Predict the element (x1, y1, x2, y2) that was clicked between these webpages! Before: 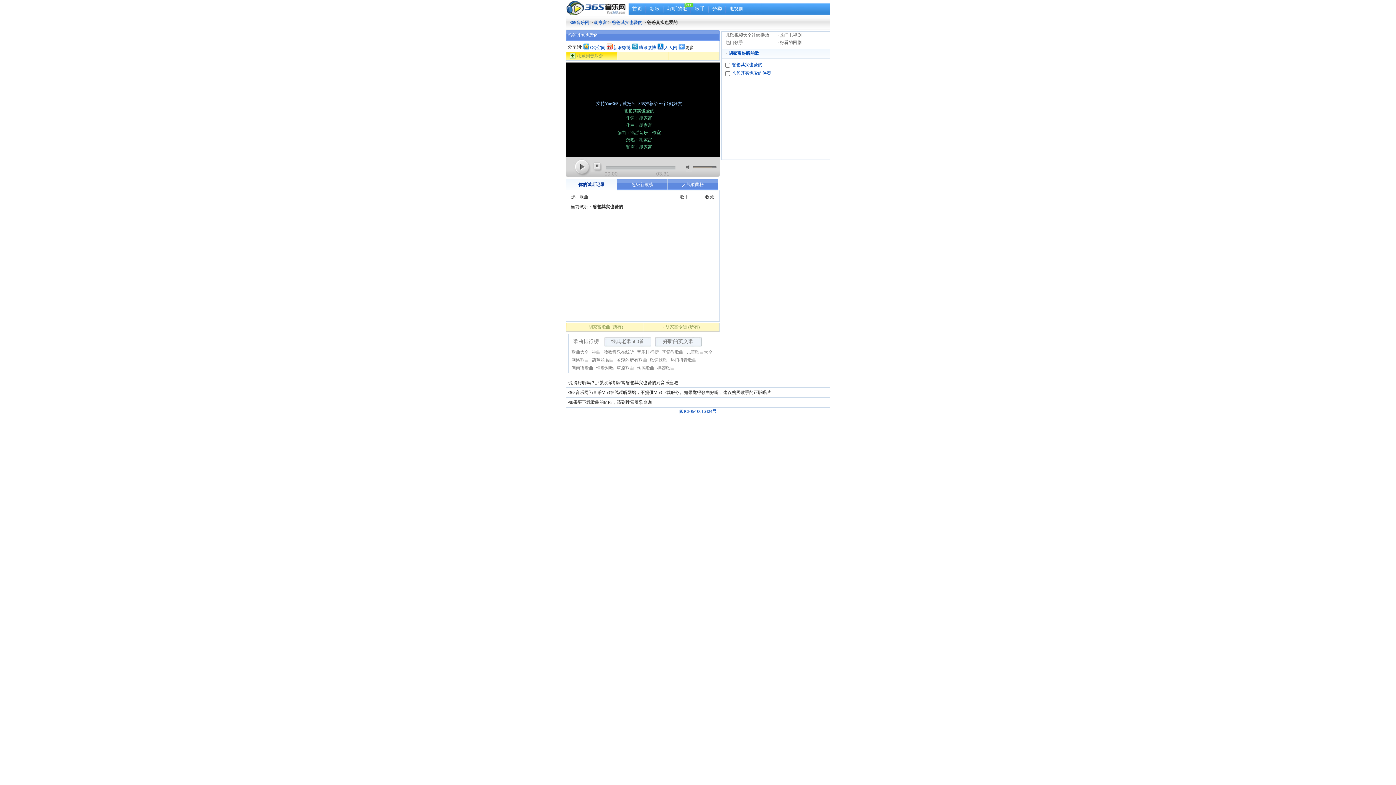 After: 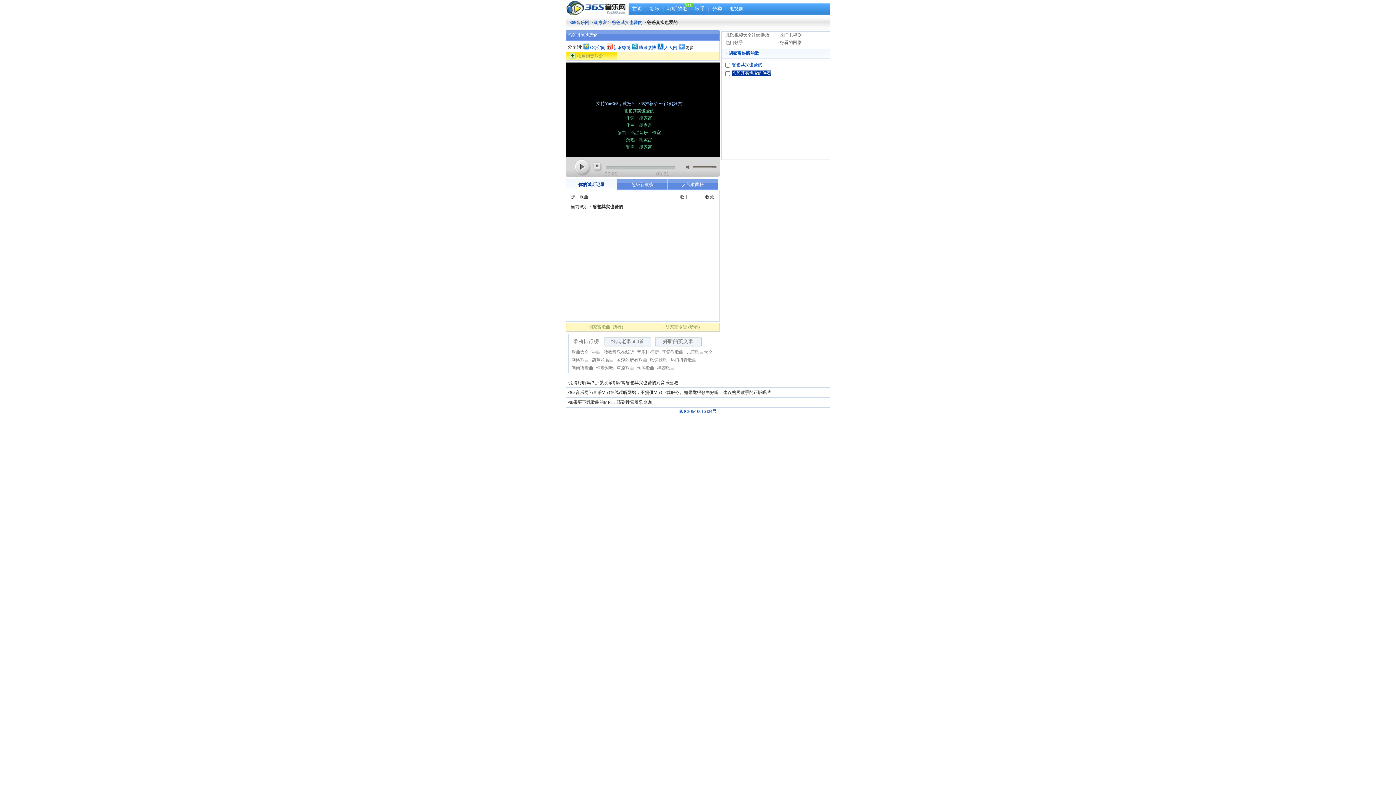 Action: label: 爸爸其实也爱的伴奏 bbox: (732, 70, 771, 75)